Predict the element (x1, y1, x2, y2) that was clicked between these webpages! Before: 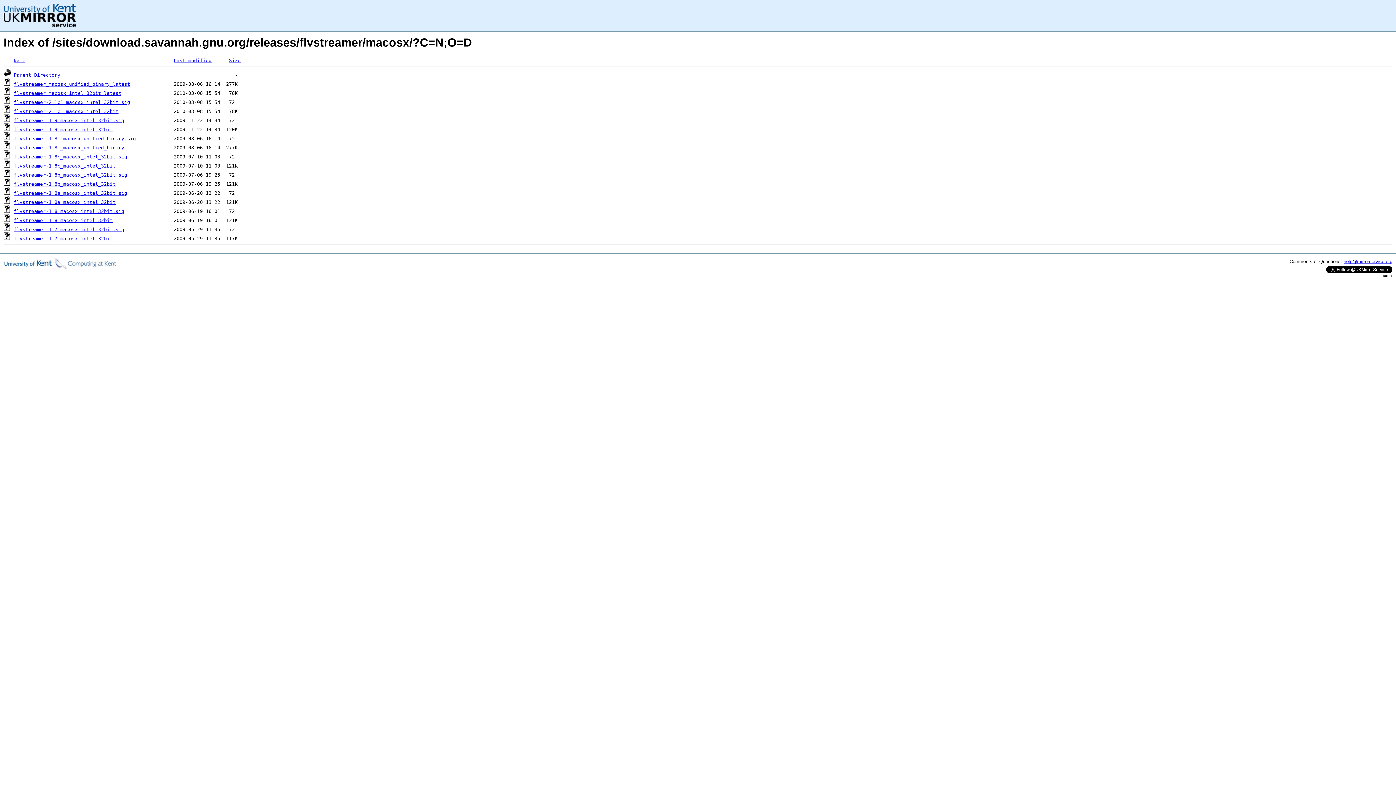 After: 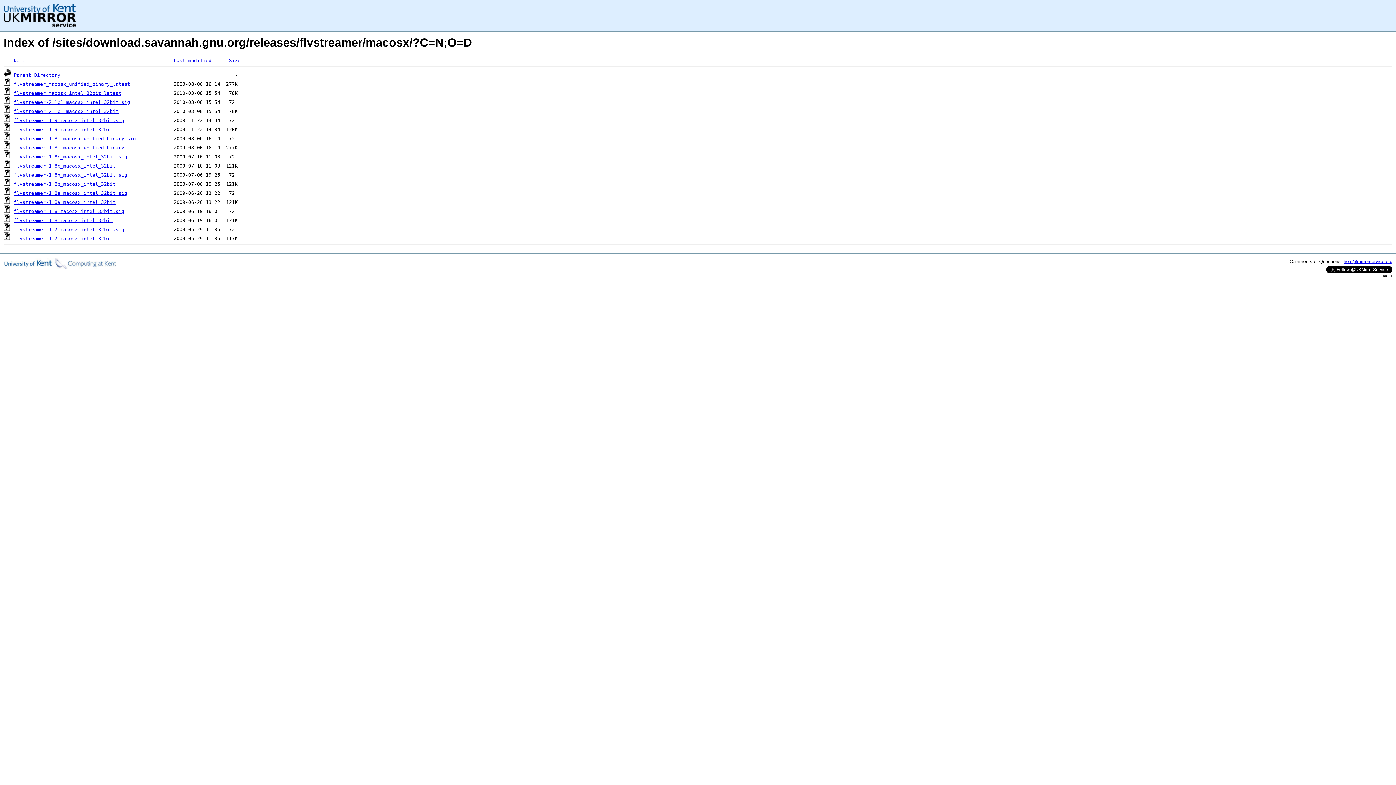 Action: bbox: (13, 136, 136, 141) label: flvstreamer-1.8i_macosx_unified_binary.sig